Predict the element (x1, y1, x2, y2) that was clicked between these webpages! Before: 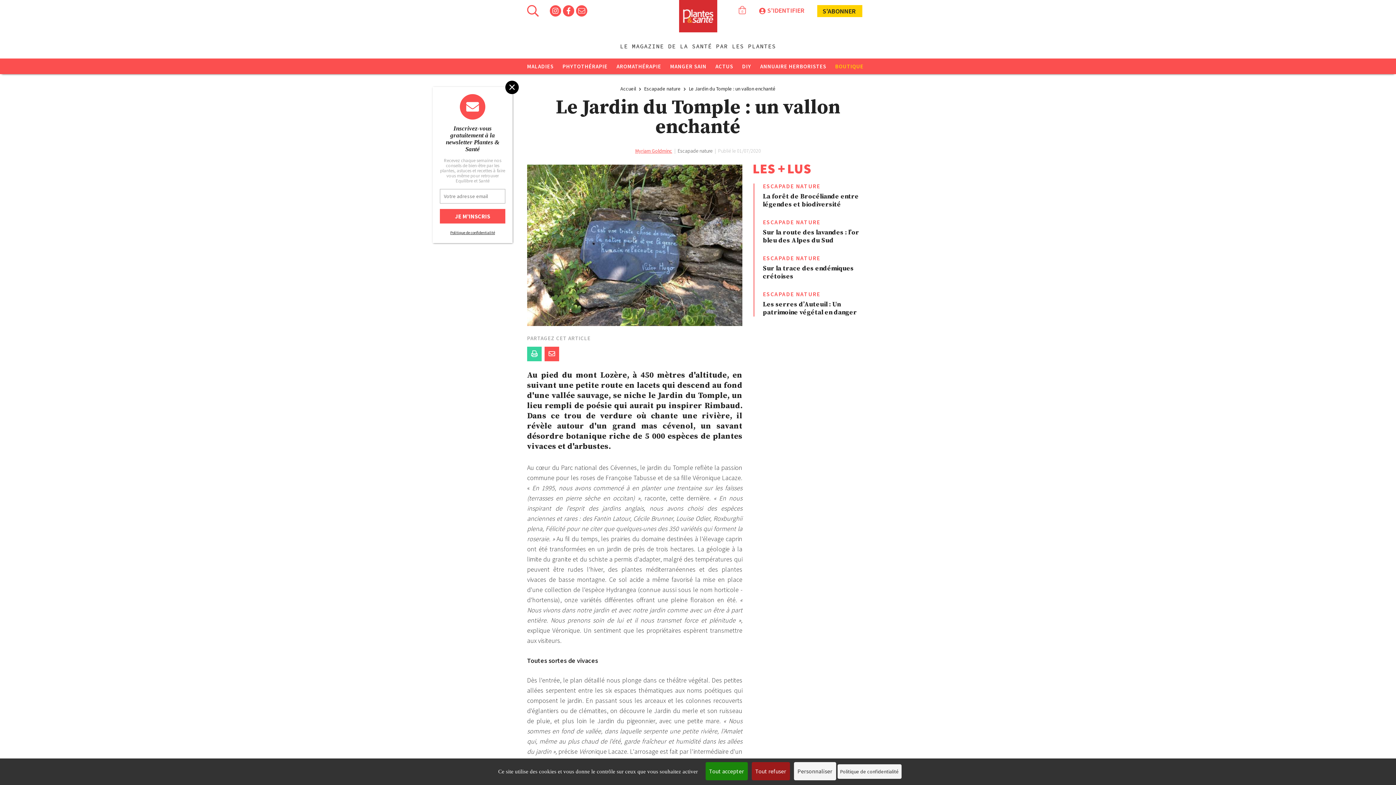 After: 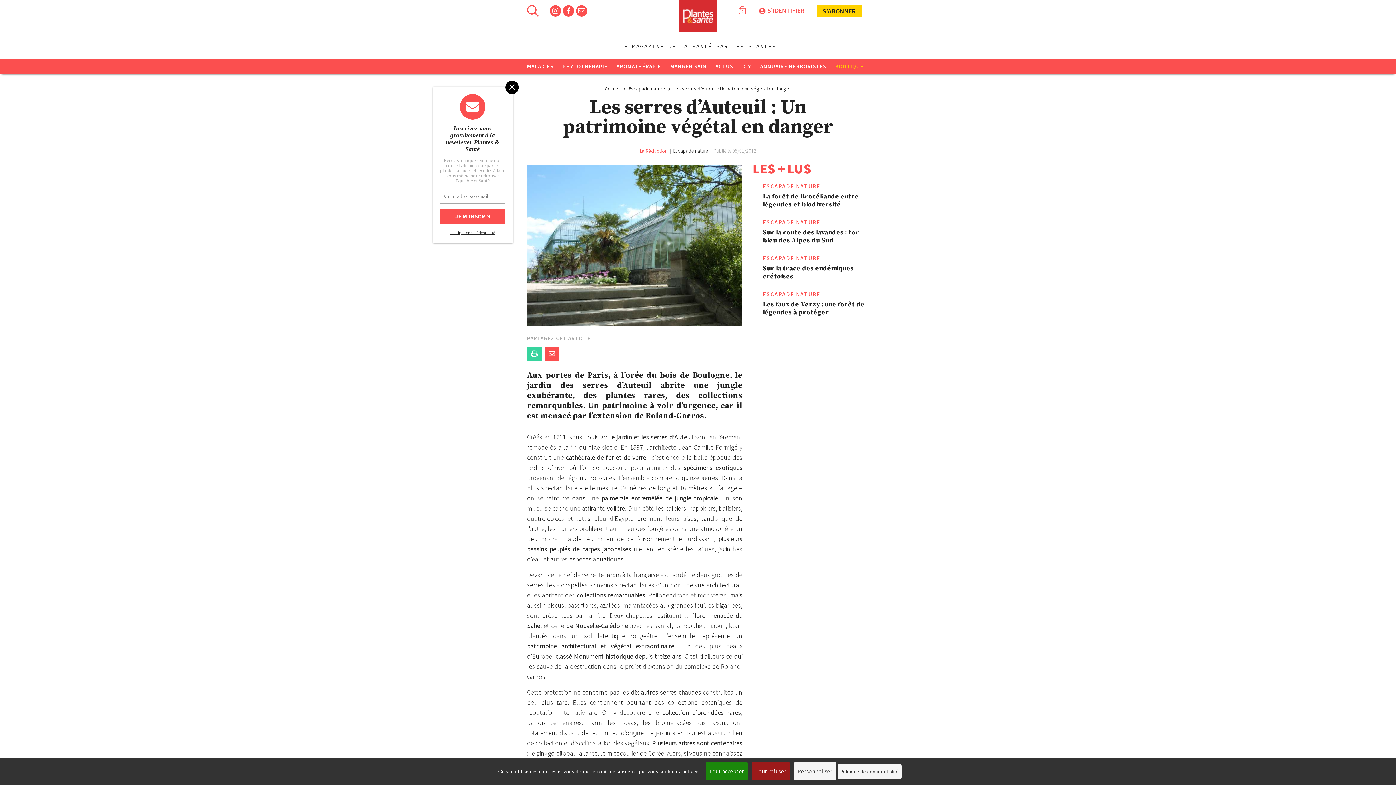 Action: bbox: (763, 300, 869, 316) label: Les serres d’Auteuil : Un patrimoine végétal en danger